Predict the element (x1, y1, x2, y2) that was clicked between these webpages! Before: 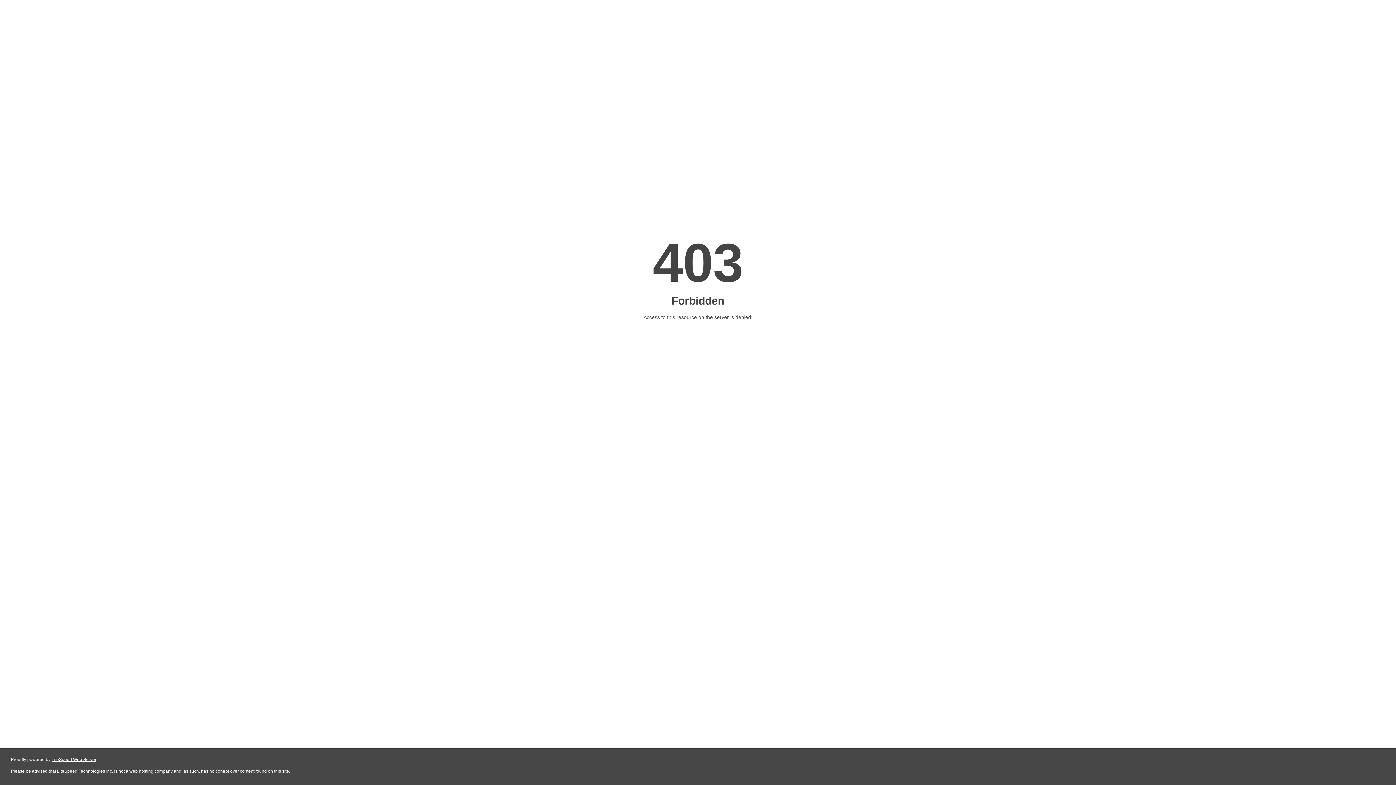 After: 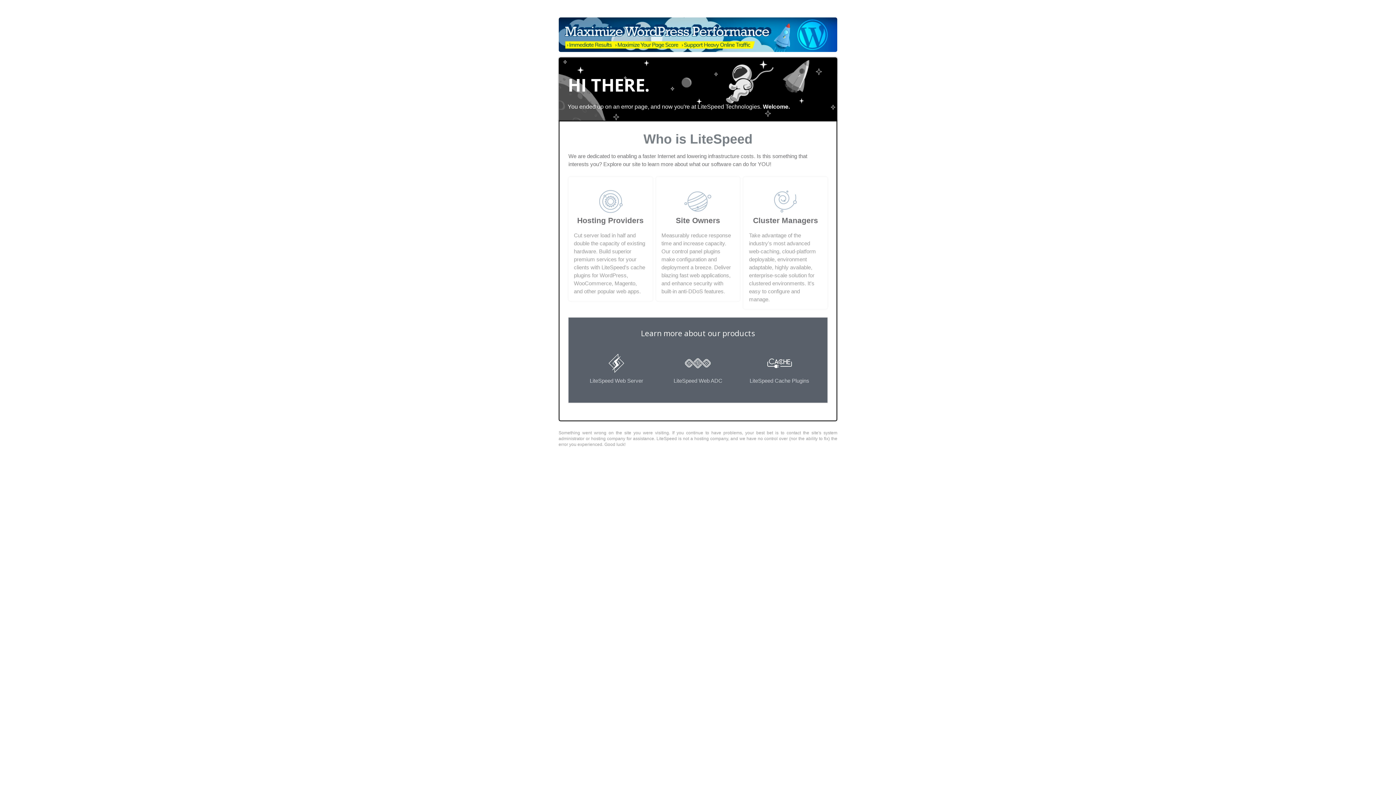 Action: label: LiteSpeed Web Server bbox: (51, 757, 96, 762)